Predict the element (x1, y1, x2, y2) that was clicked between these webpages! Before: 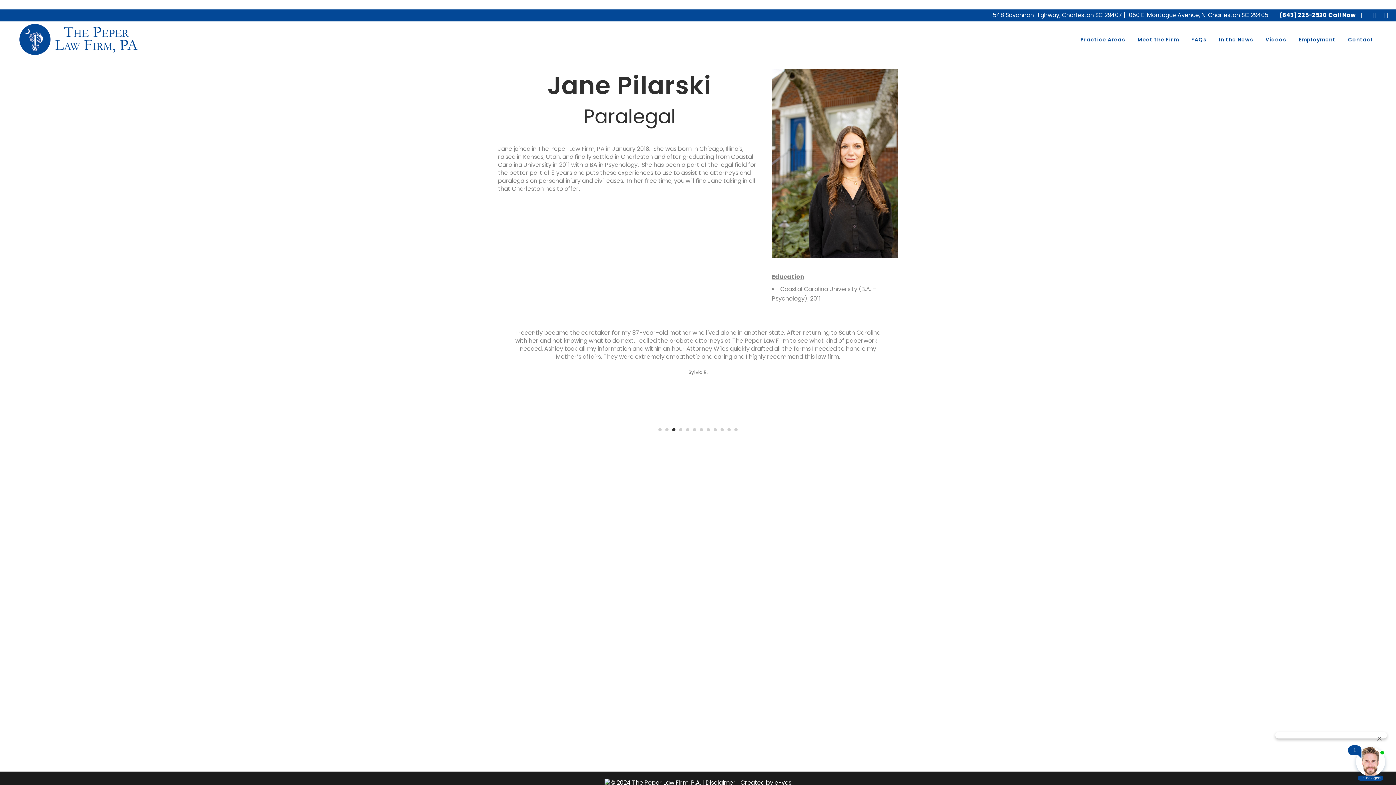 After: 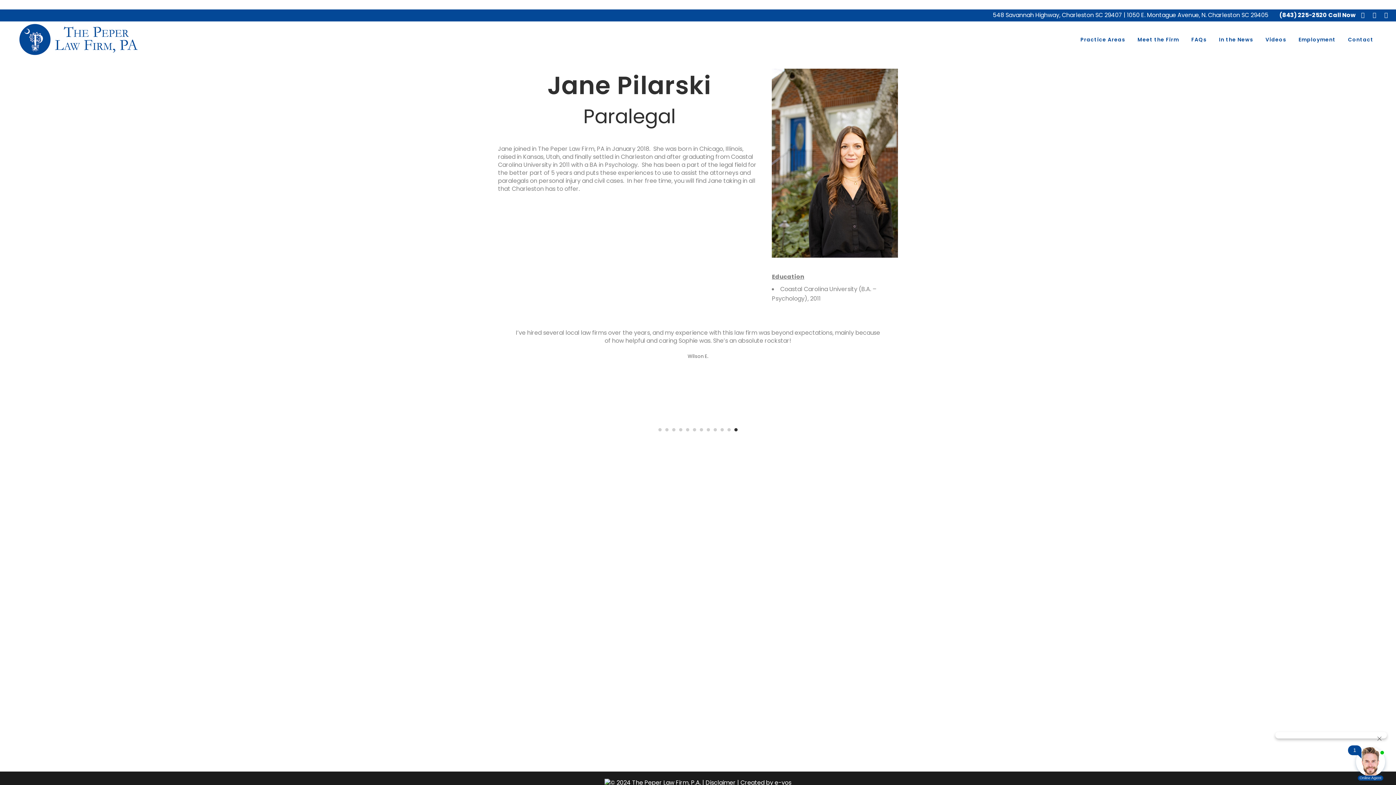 Action: bbox: (734, 428, 737, 431) label: 12